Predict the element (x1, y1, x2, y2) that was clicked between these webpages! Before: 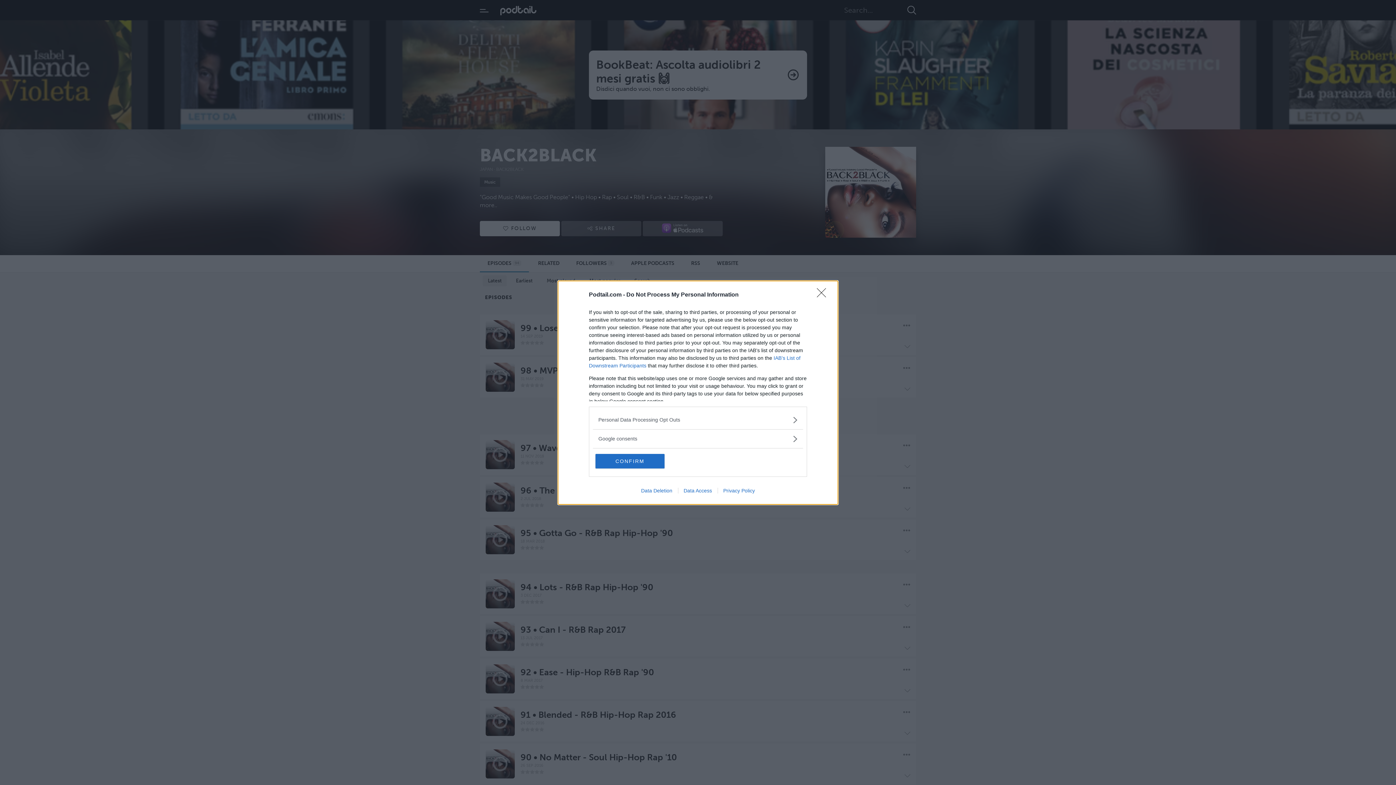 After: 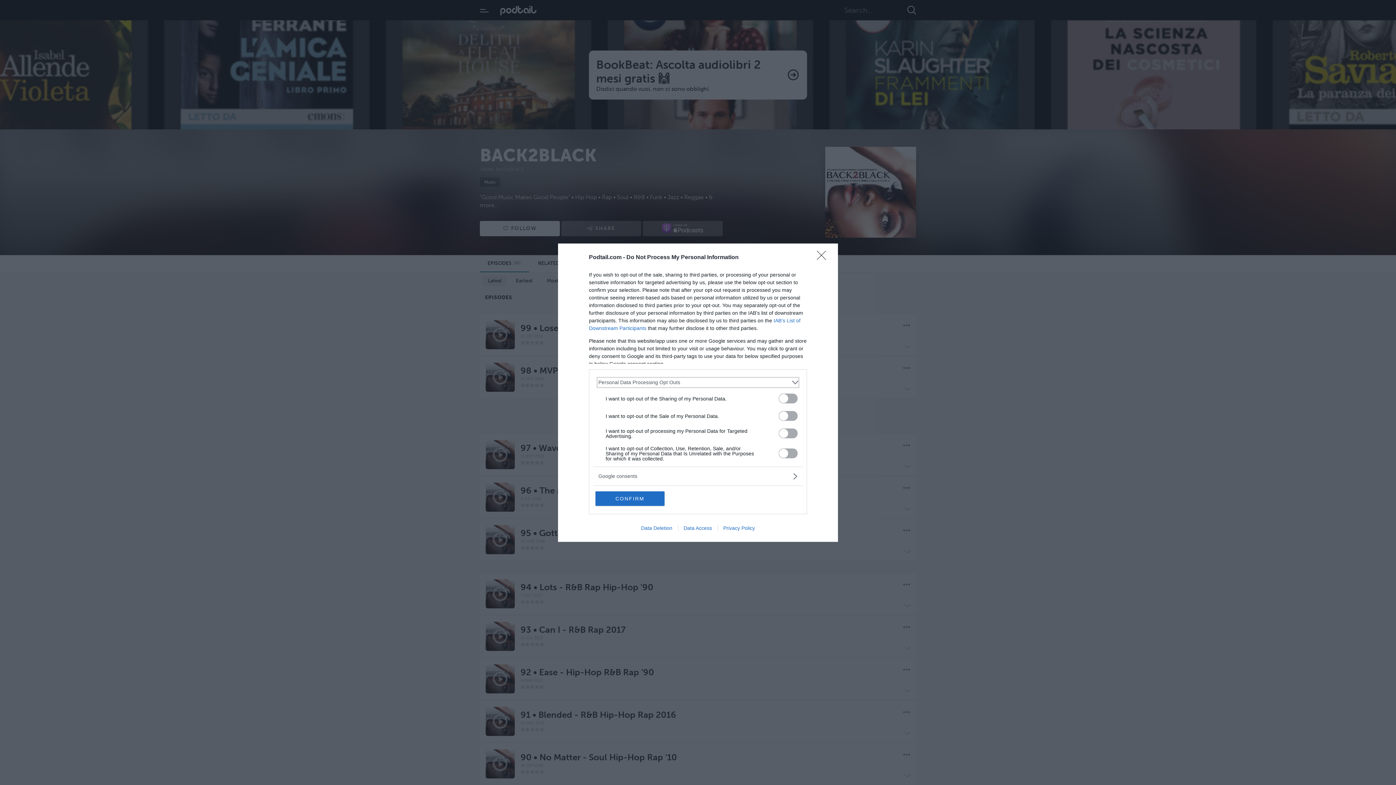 Action: label: Opt-Outs bbox: (598, 416, 797, 423)